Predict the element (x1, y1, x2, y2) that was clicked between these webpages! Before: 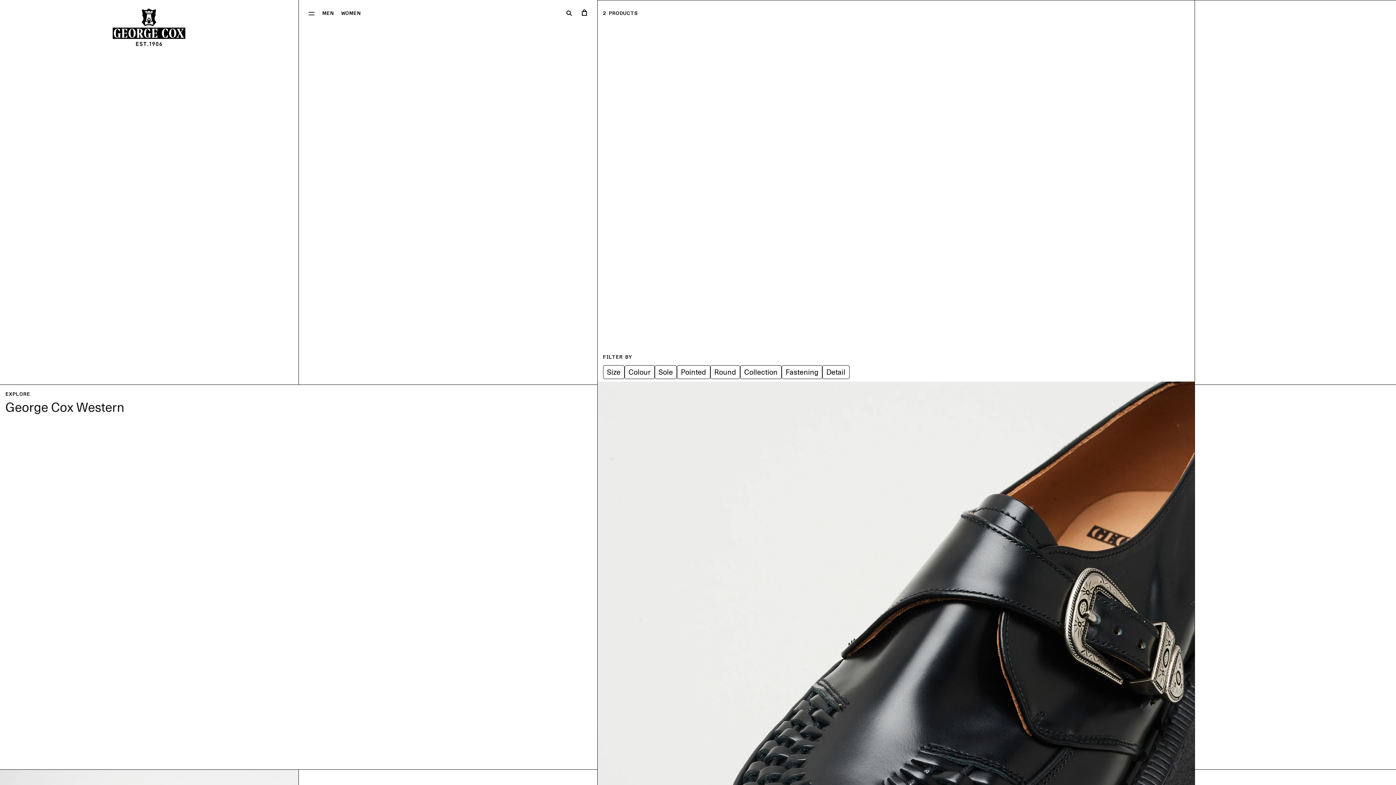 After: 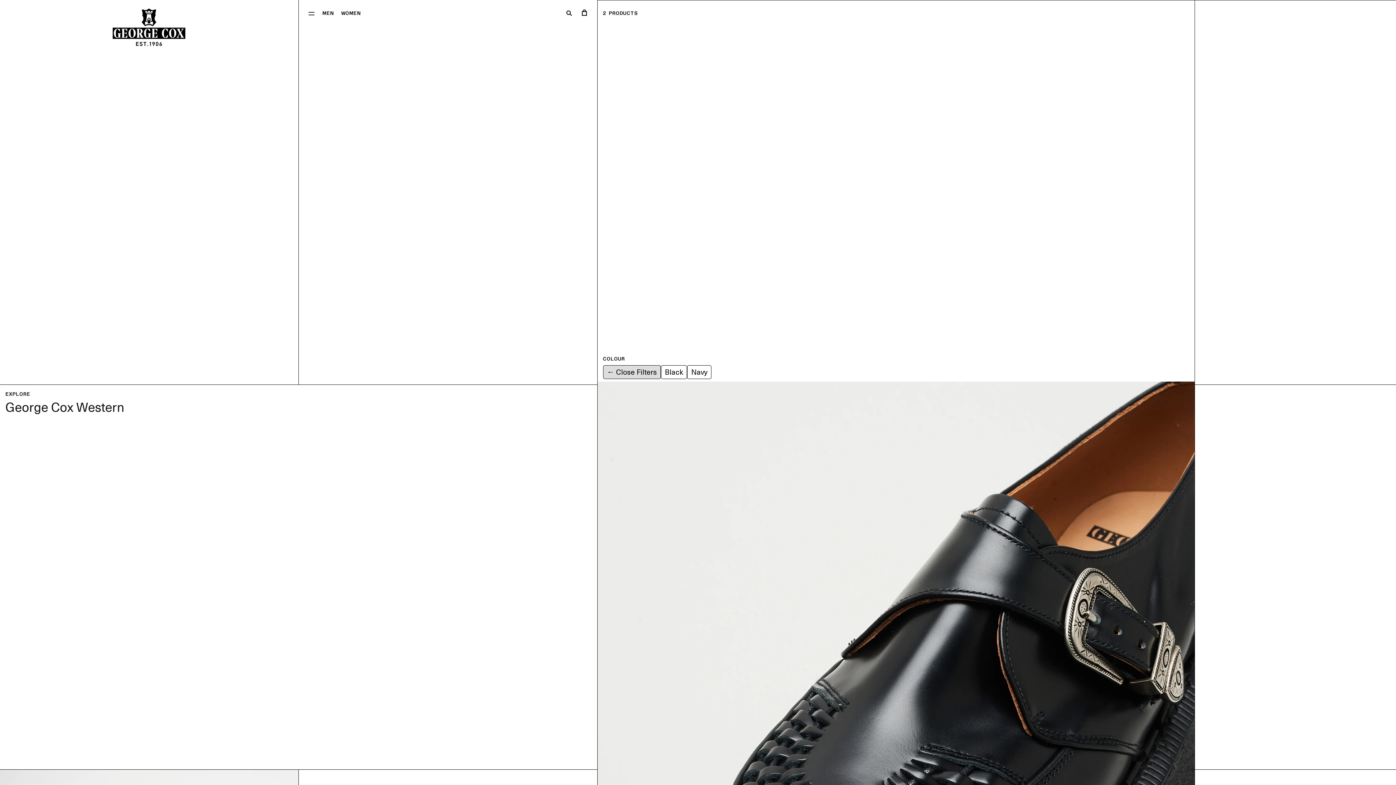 Action: bbox: (624, 365, 654, 379) label: Colour